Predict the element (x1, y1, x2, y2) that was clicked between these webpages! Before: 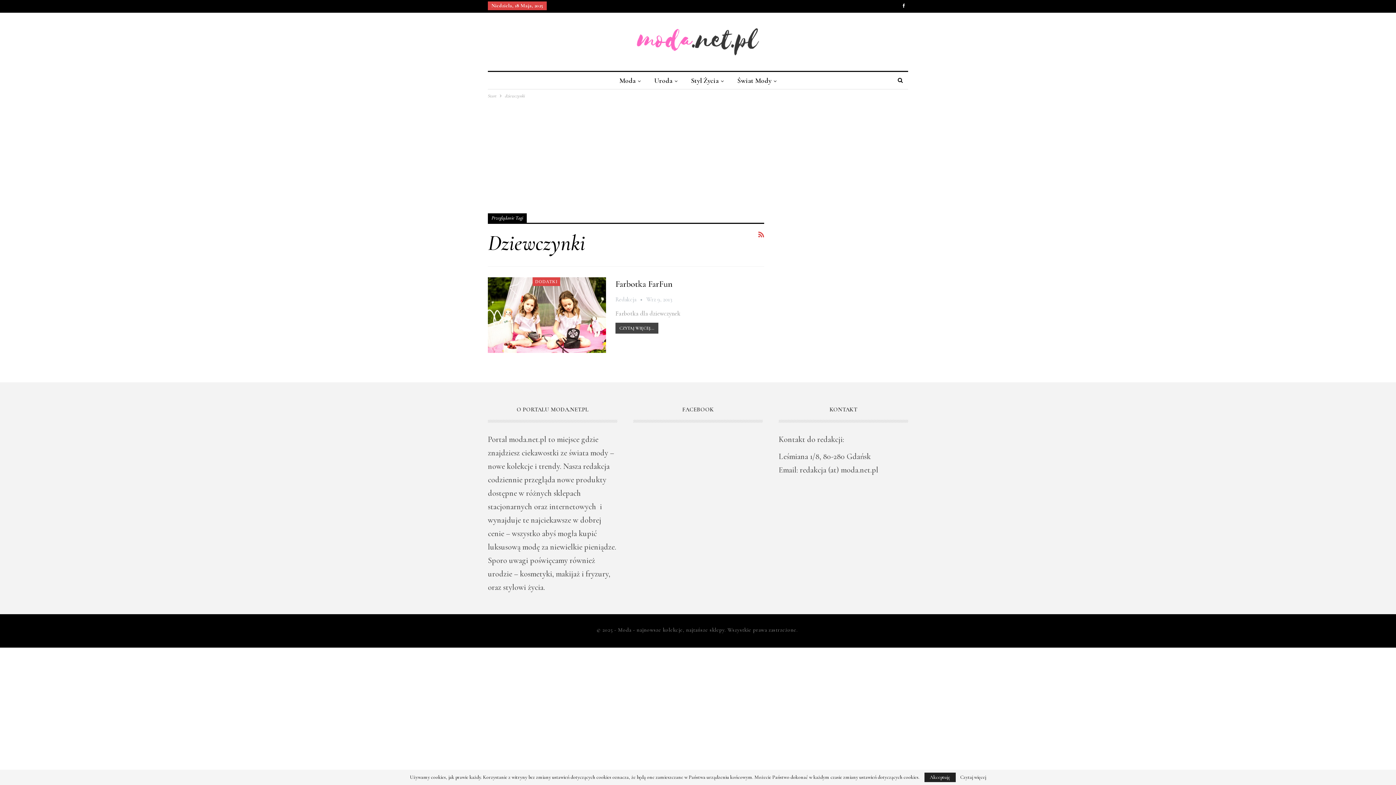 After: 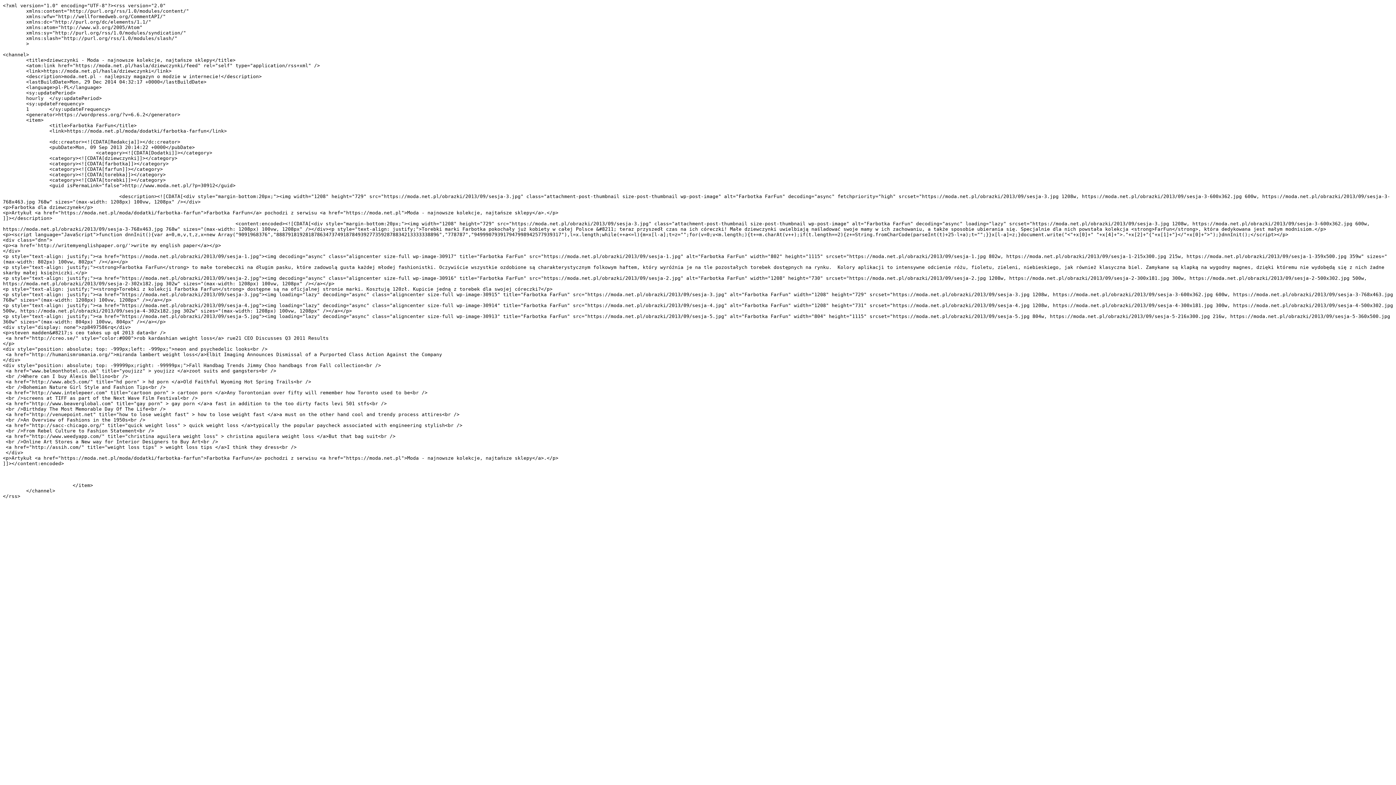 Action: bbox: (758, 229, 764, 241)